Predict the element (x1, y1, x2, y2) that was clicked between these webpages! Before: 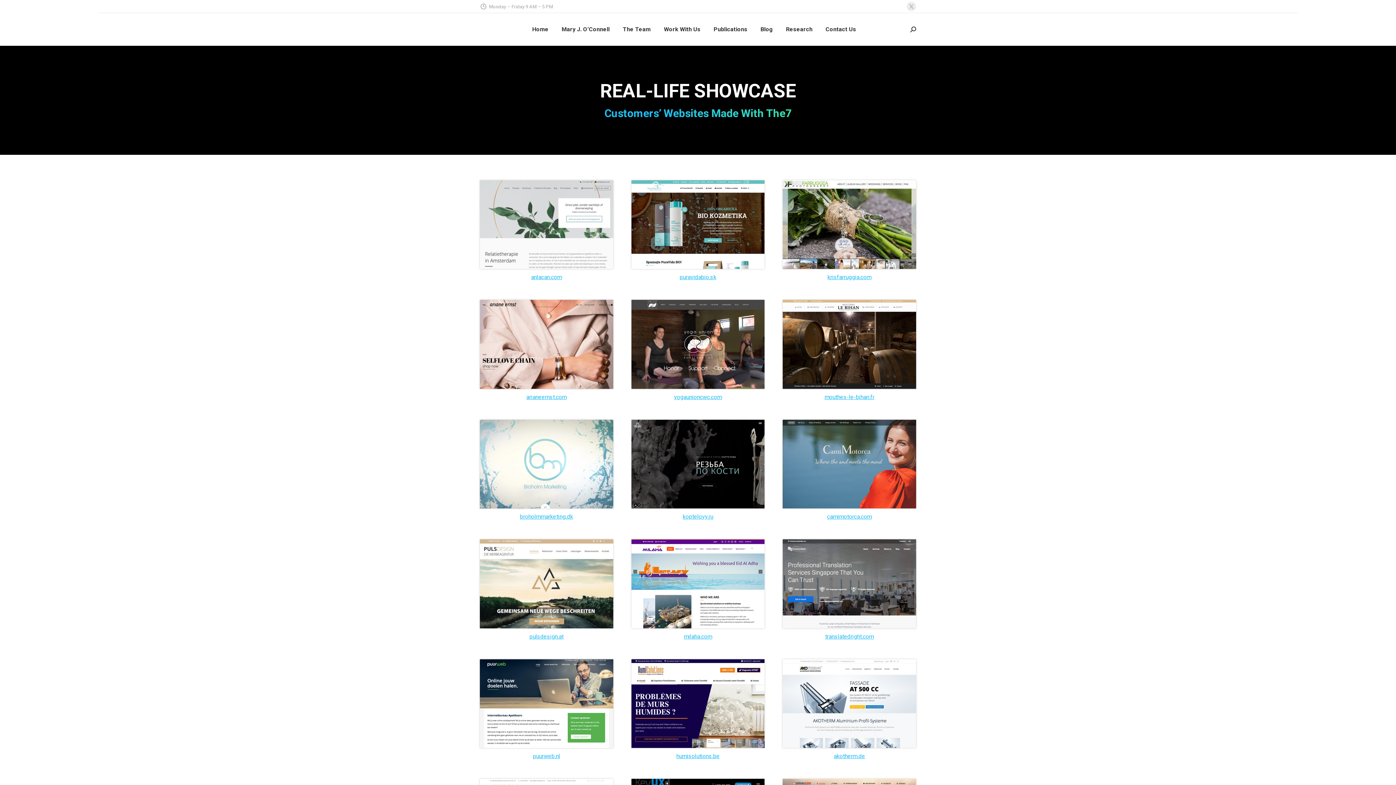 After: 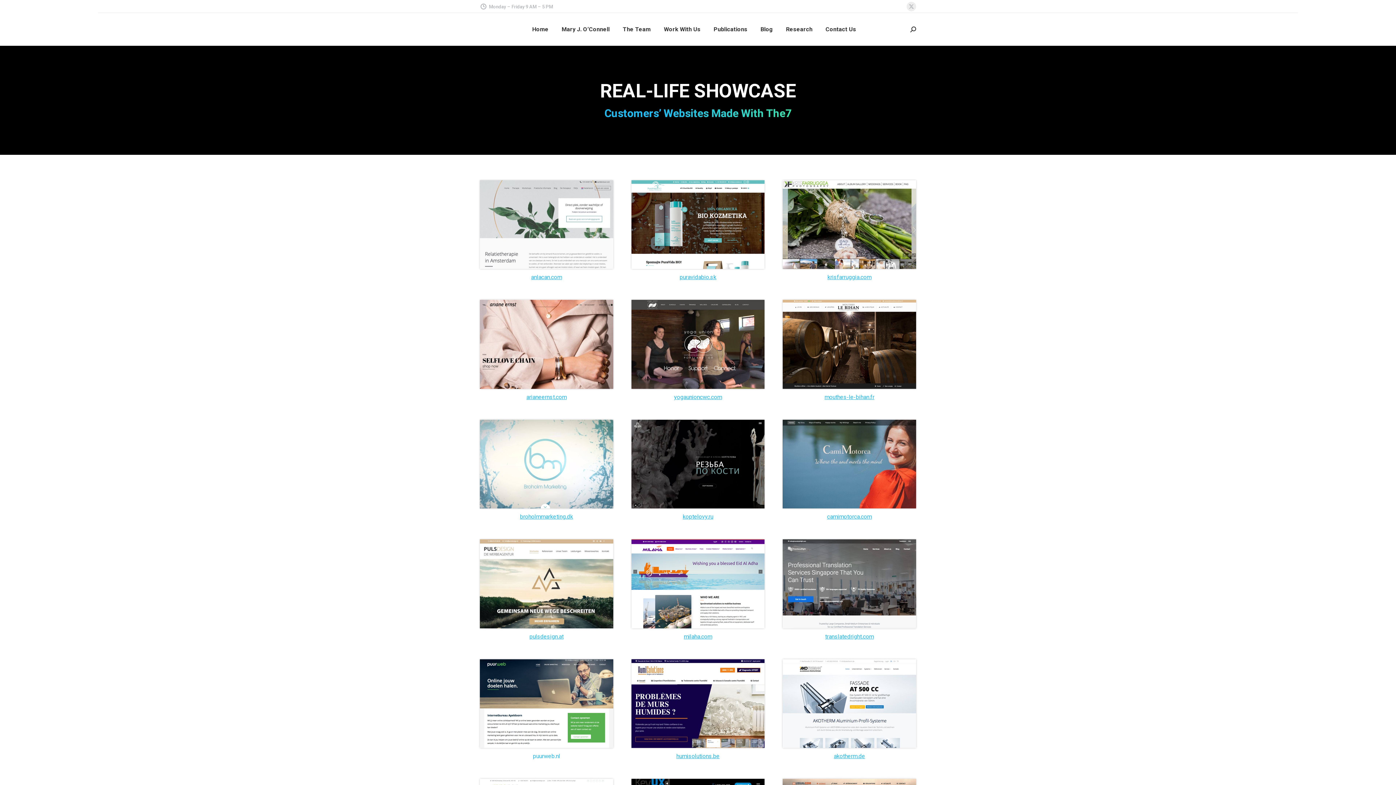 Action: label: puurweb.nl bbox: (533, 753, 560, 760)